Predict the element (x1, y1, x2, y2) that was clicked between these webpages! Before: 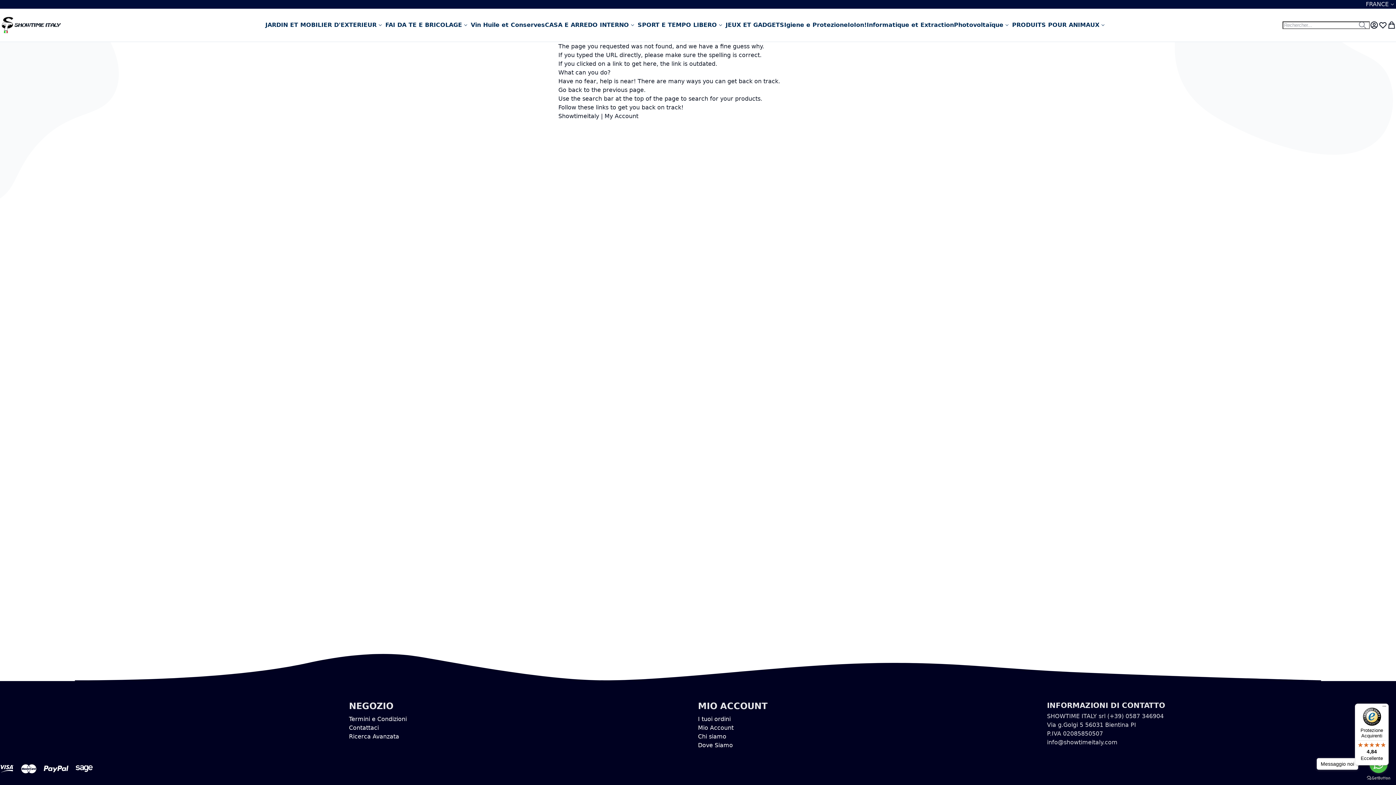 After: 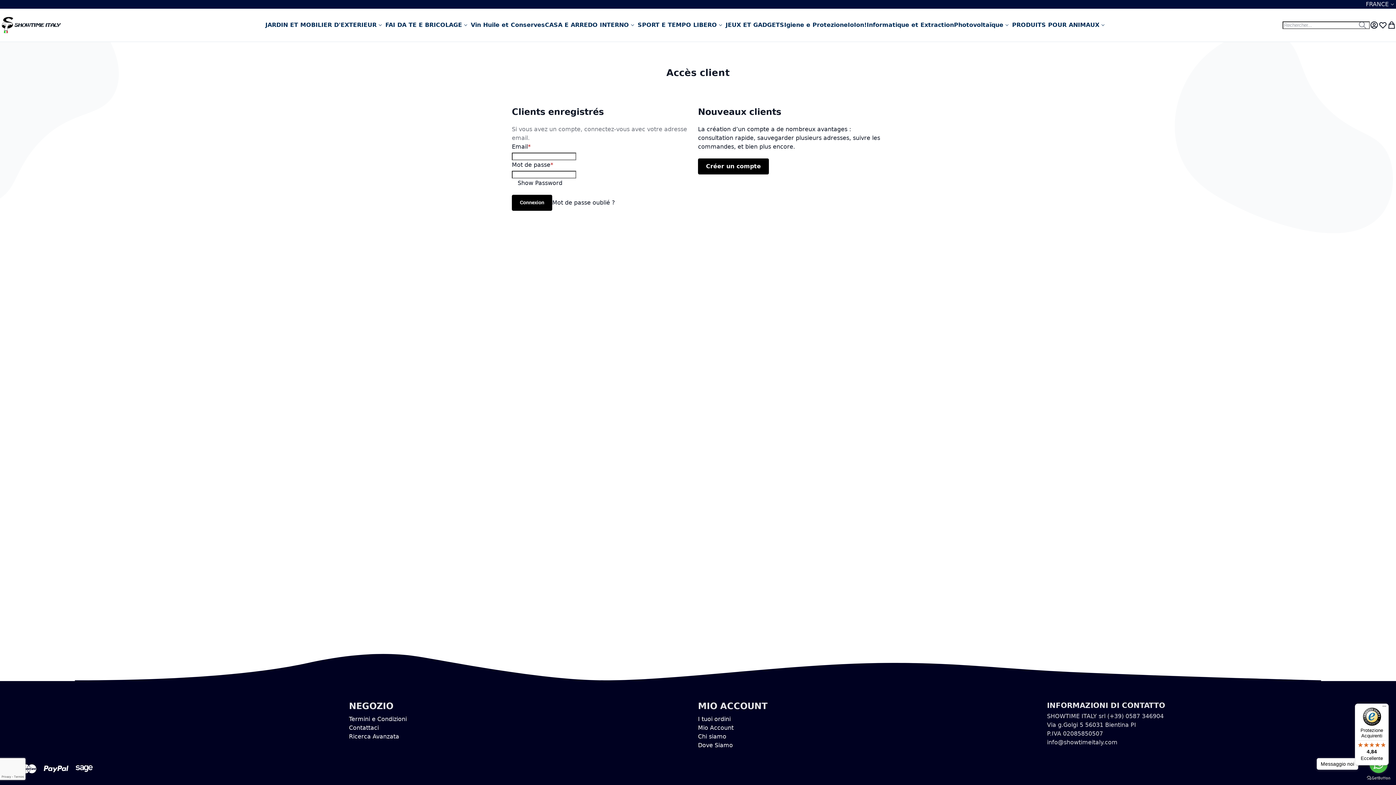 Action: bbox: (698, 724, 733, 731) label: Mio Account